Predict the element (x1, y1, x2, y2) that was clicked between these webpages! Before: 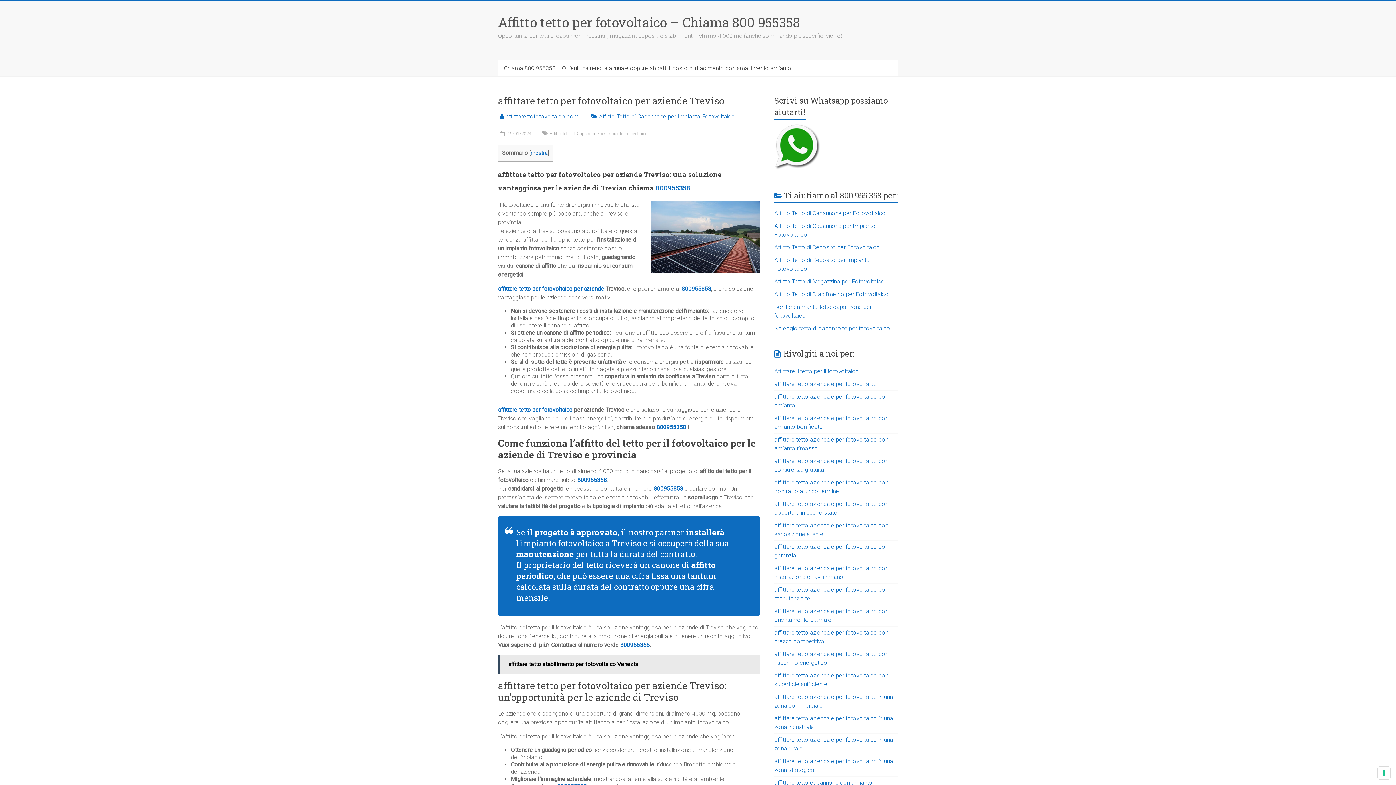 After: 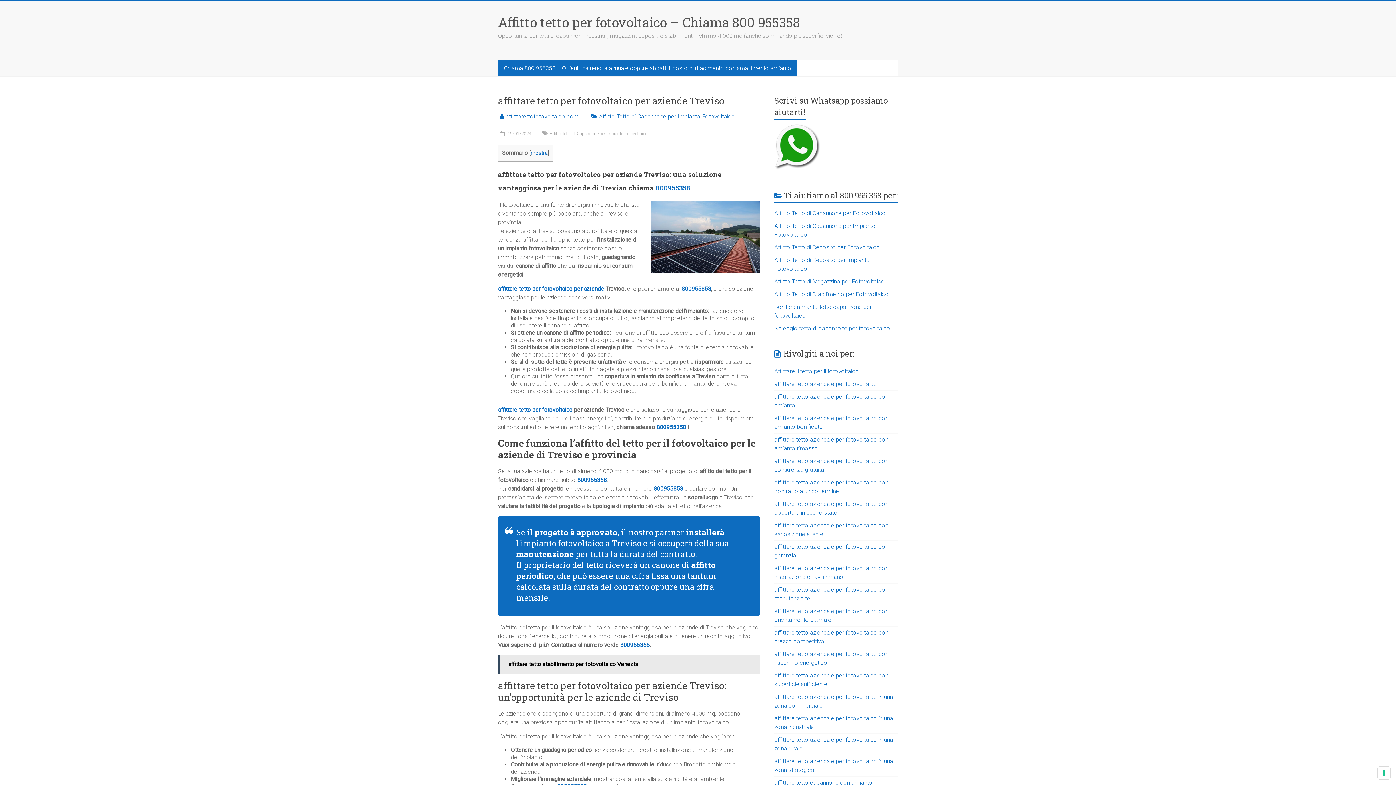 Action: label: Chiama 800 955358 – Ottieni una rendita annuale oppure abbatti il costo di rifacimento con smaltimento amianto bbox: (498, 60, 797, 76)